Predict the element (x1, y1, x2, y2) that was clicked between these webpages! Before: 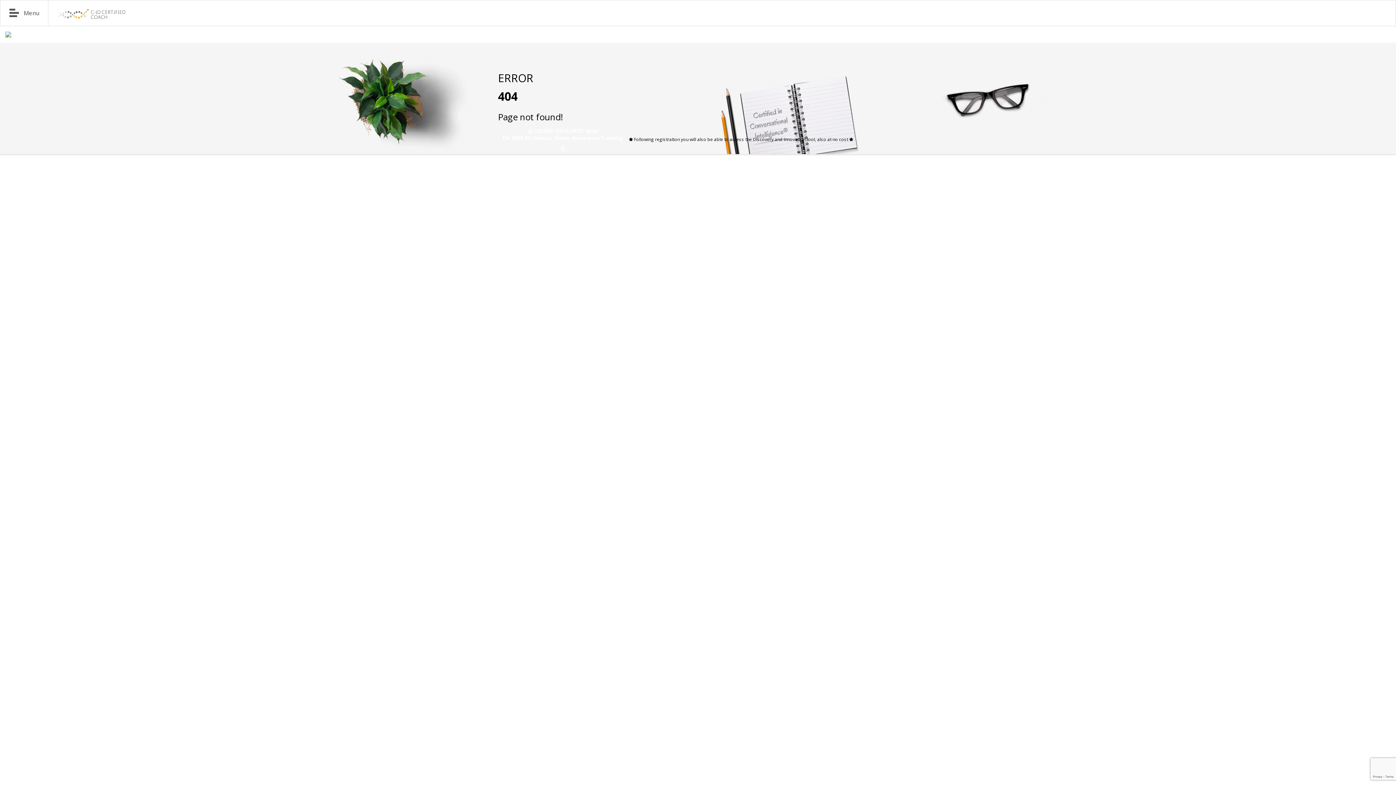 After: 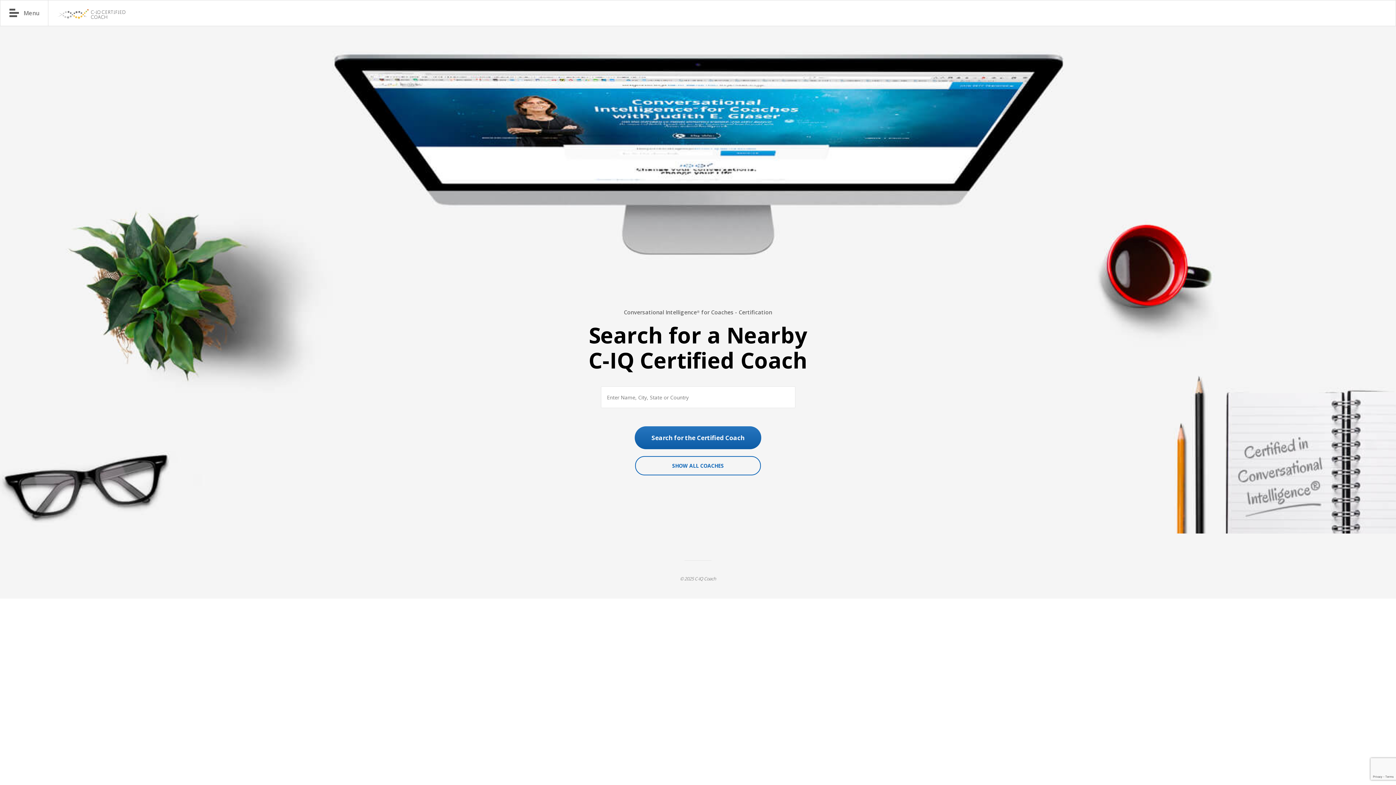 Action: label:  SECURE YOUR SPOT NOW

for FREE 90-minute Online Immersion Training bbox: (498, 125, 627, 154)